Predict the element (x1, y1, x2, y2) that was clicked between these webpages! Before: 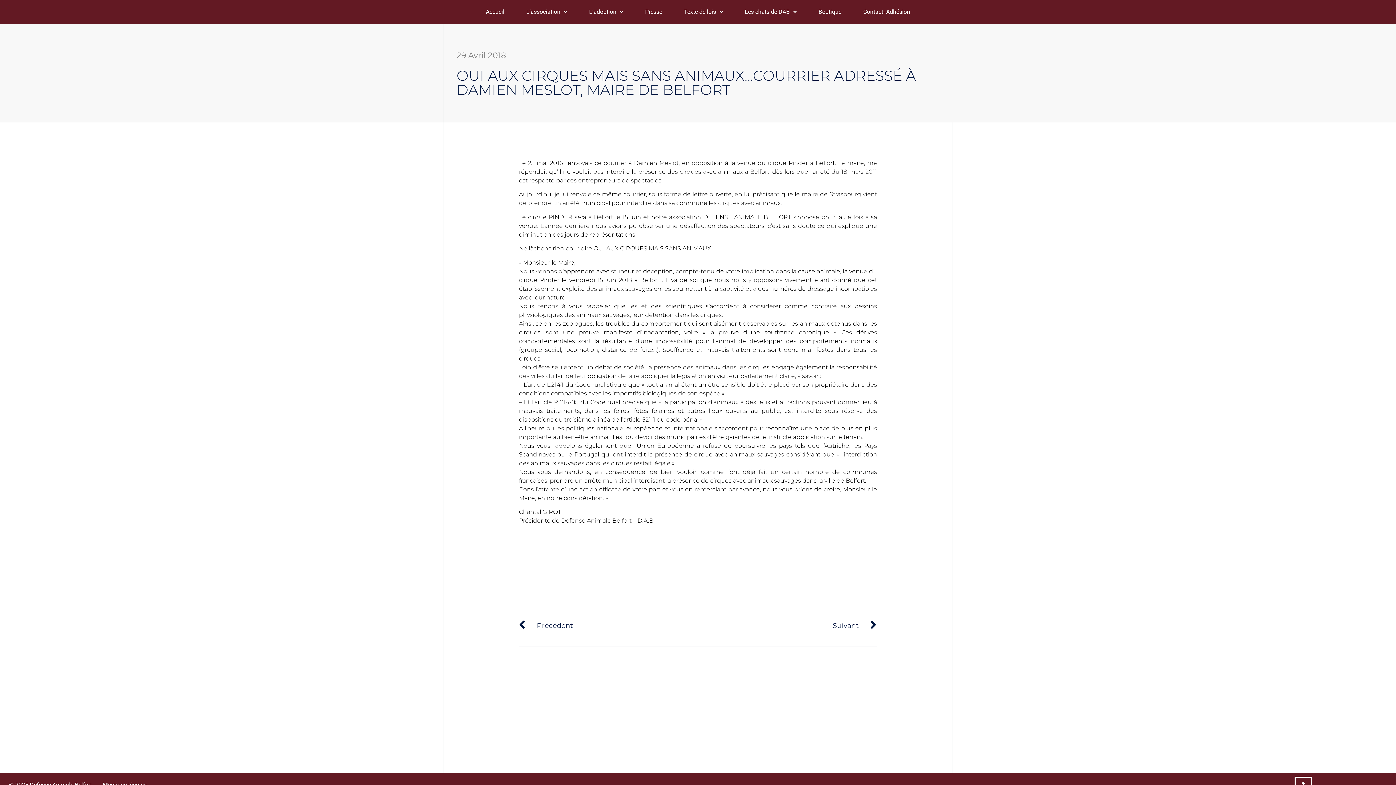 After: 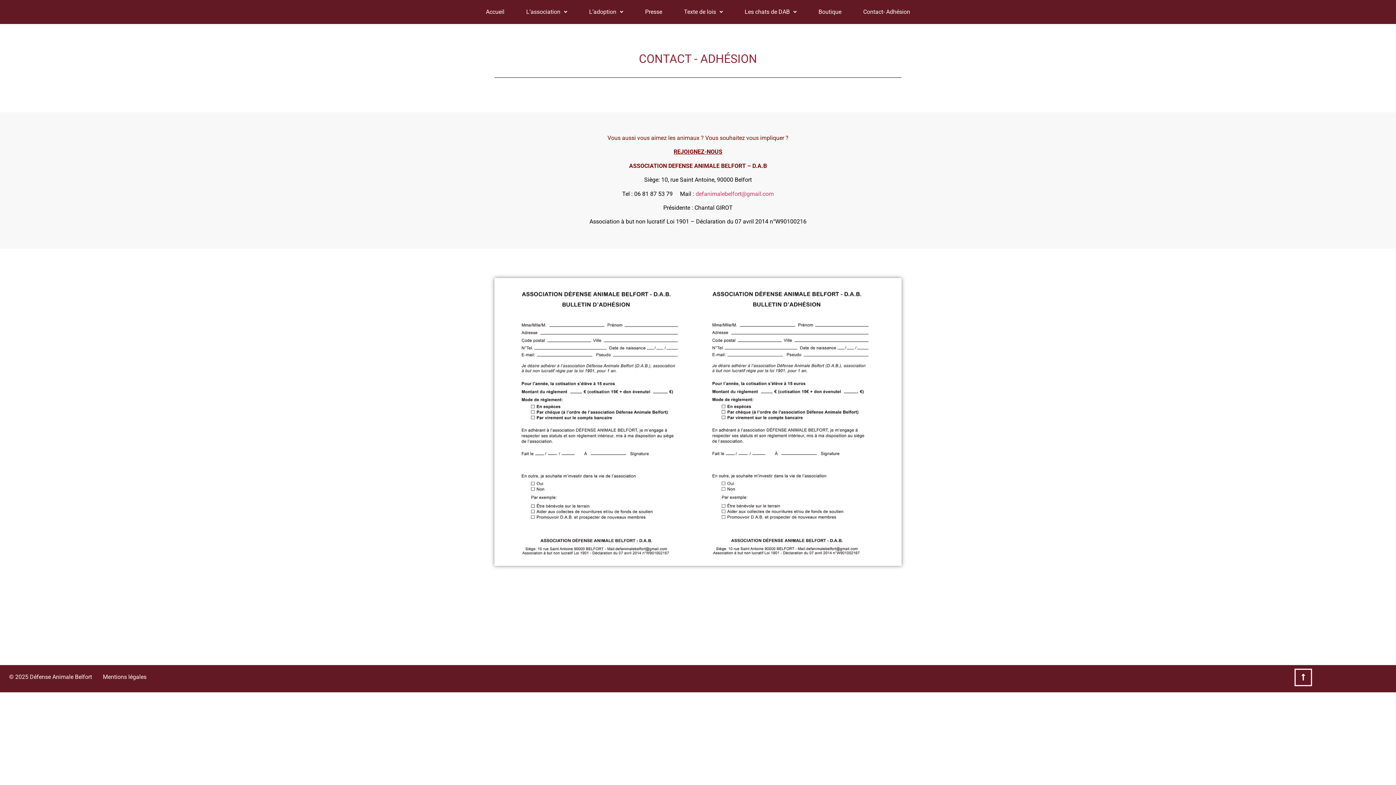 Action: label: Contact- Adhésion bbox: (858, 3, 915, 20)